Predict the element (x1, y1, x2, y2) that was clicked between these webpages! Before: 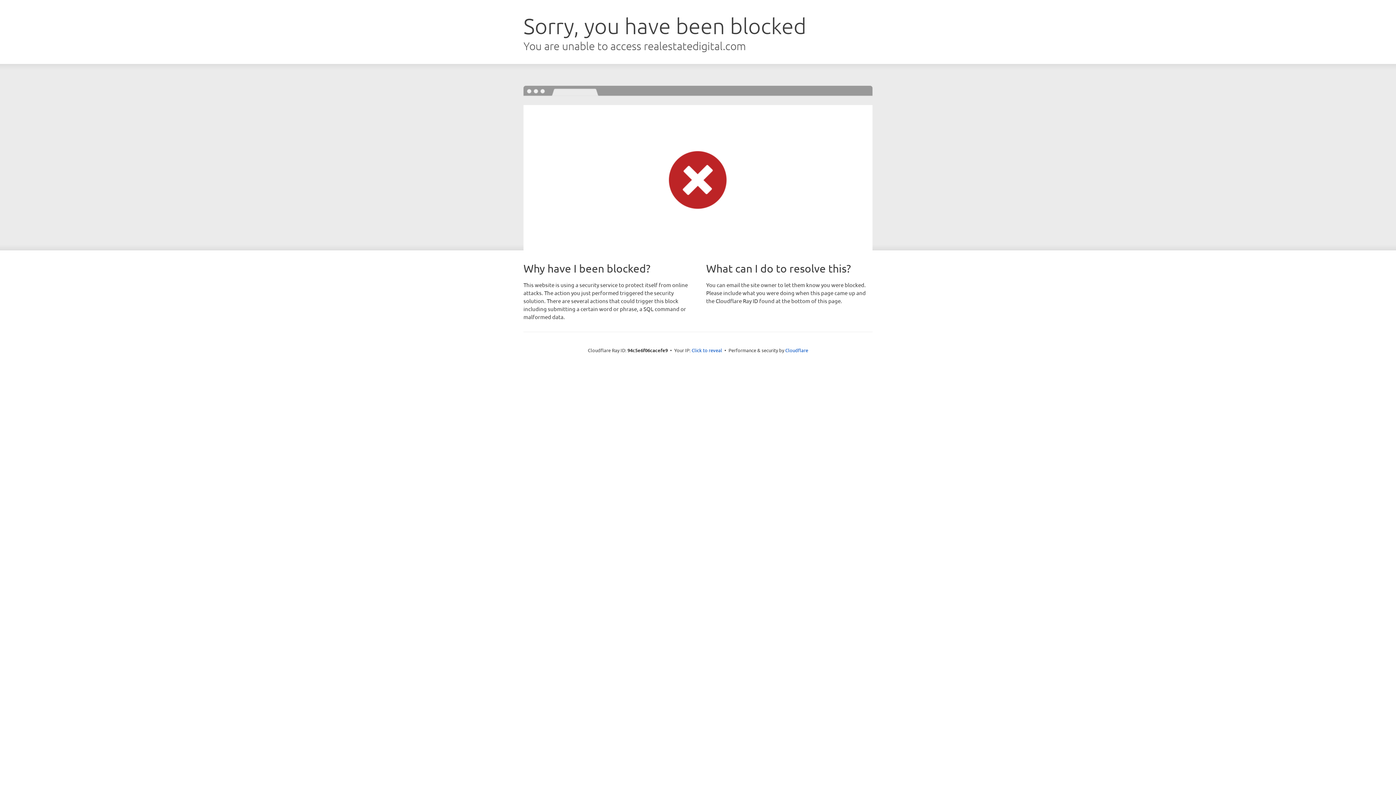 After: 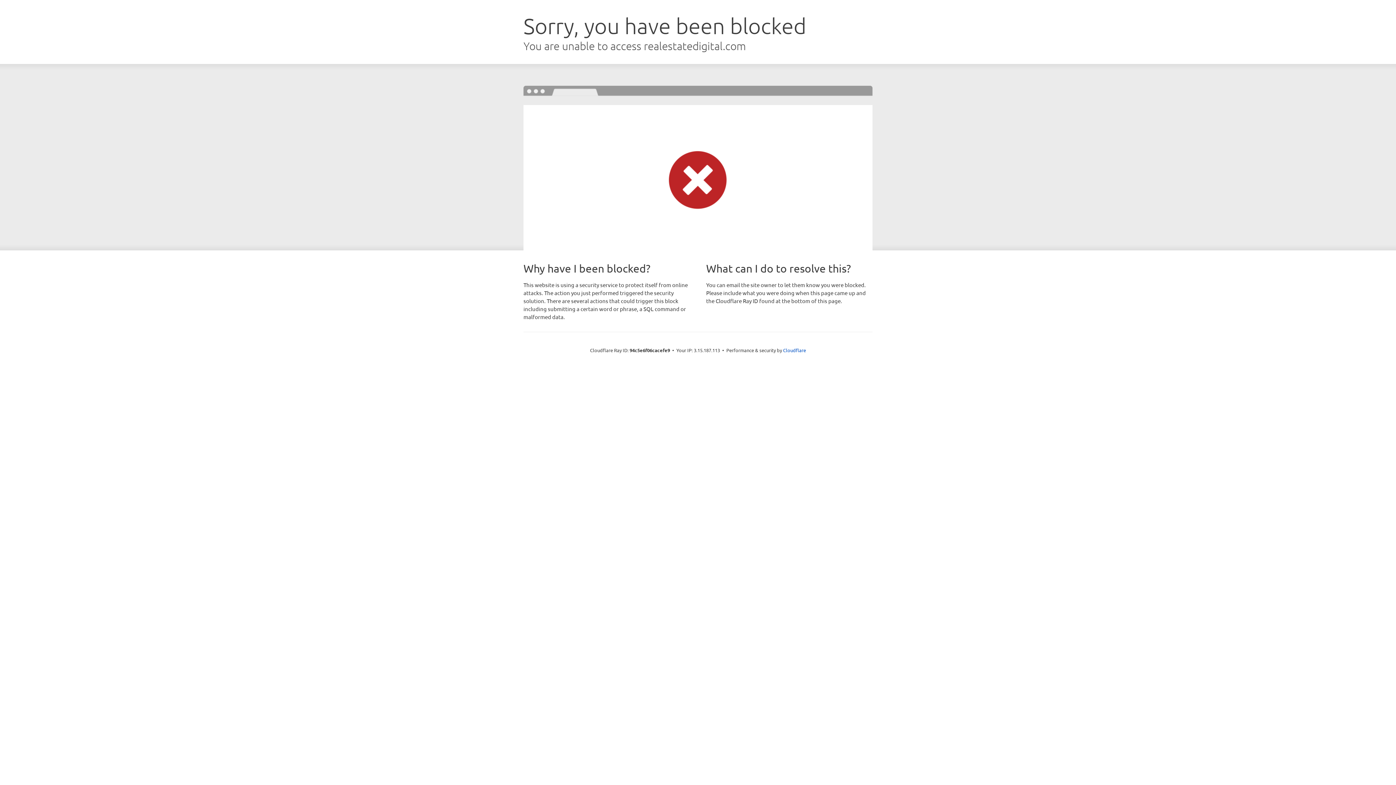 Action: bbox: (691, 346, 722, 353) label: Click to reveal